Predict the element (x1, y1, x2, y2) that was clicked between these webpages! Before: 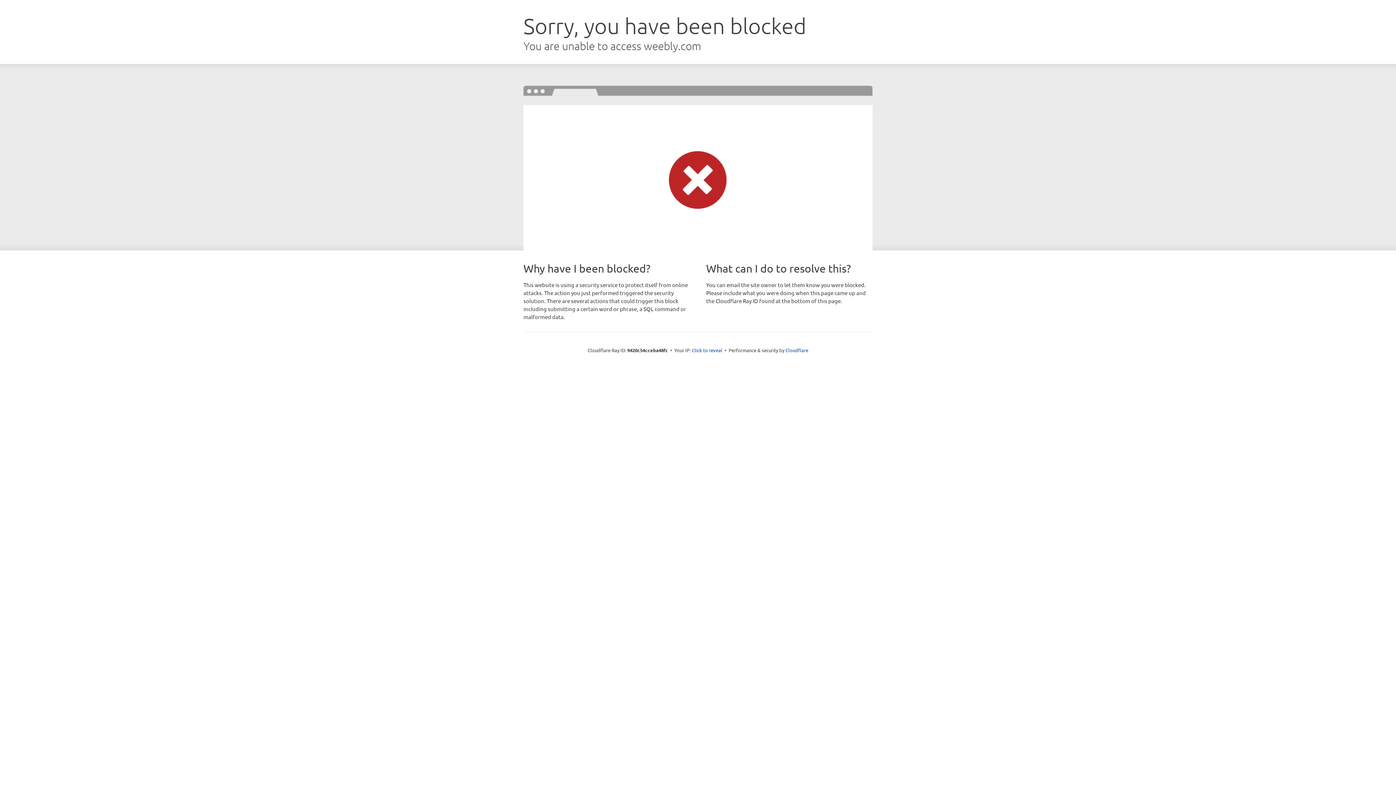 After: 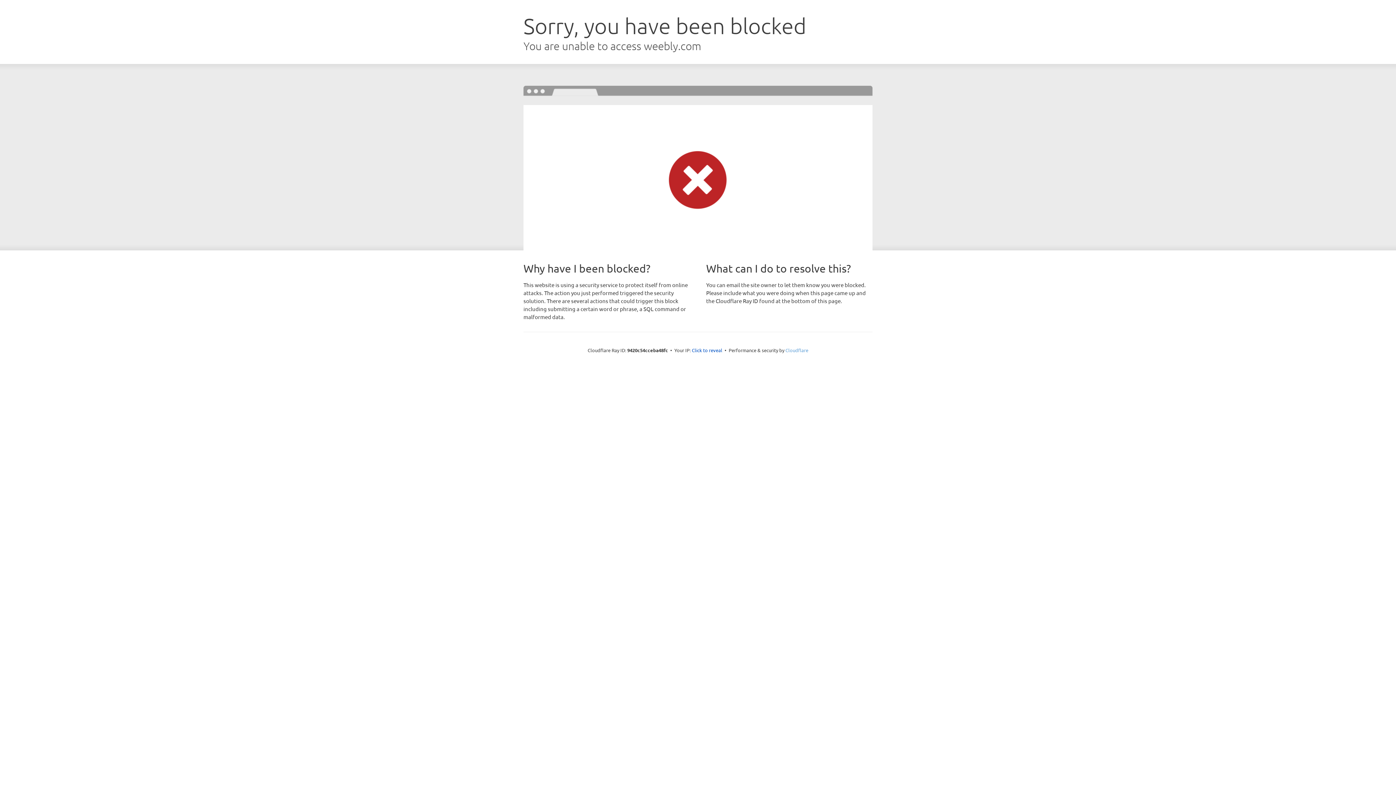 Action: bbox: (785, 347, 808, 353) label: Cloudflare